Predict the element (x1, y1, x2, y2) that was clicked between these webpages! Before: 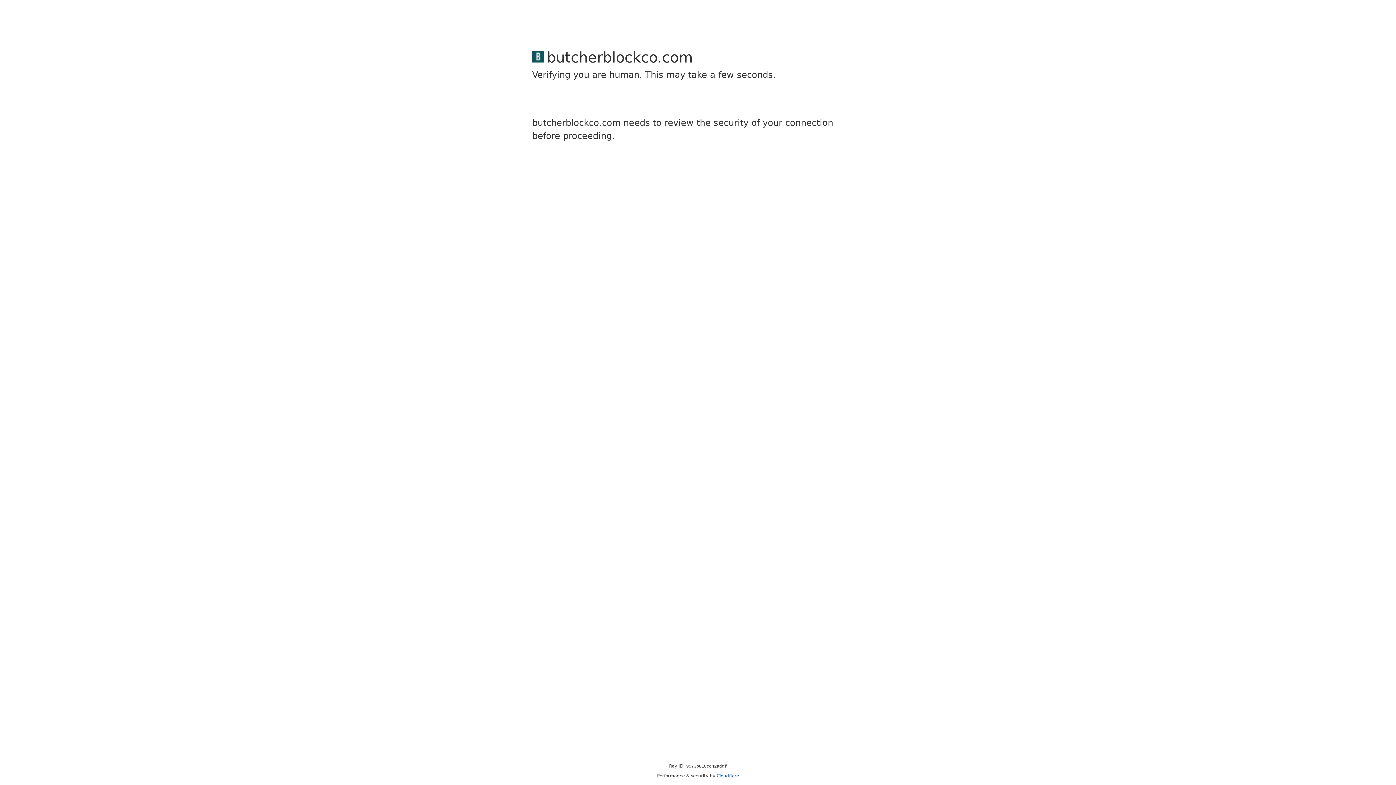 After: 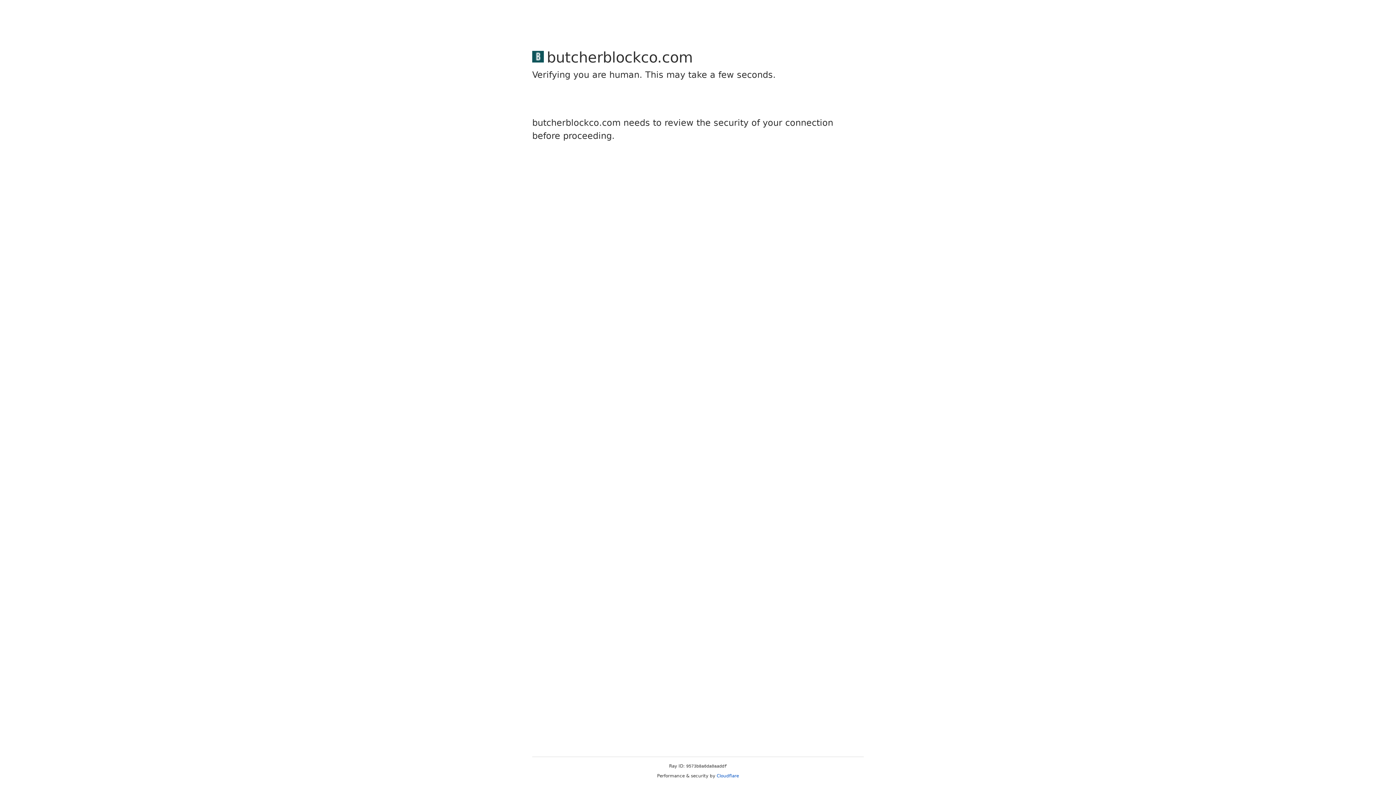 Action: label: Cloudflare bbox: (716, 773, 739, 778)